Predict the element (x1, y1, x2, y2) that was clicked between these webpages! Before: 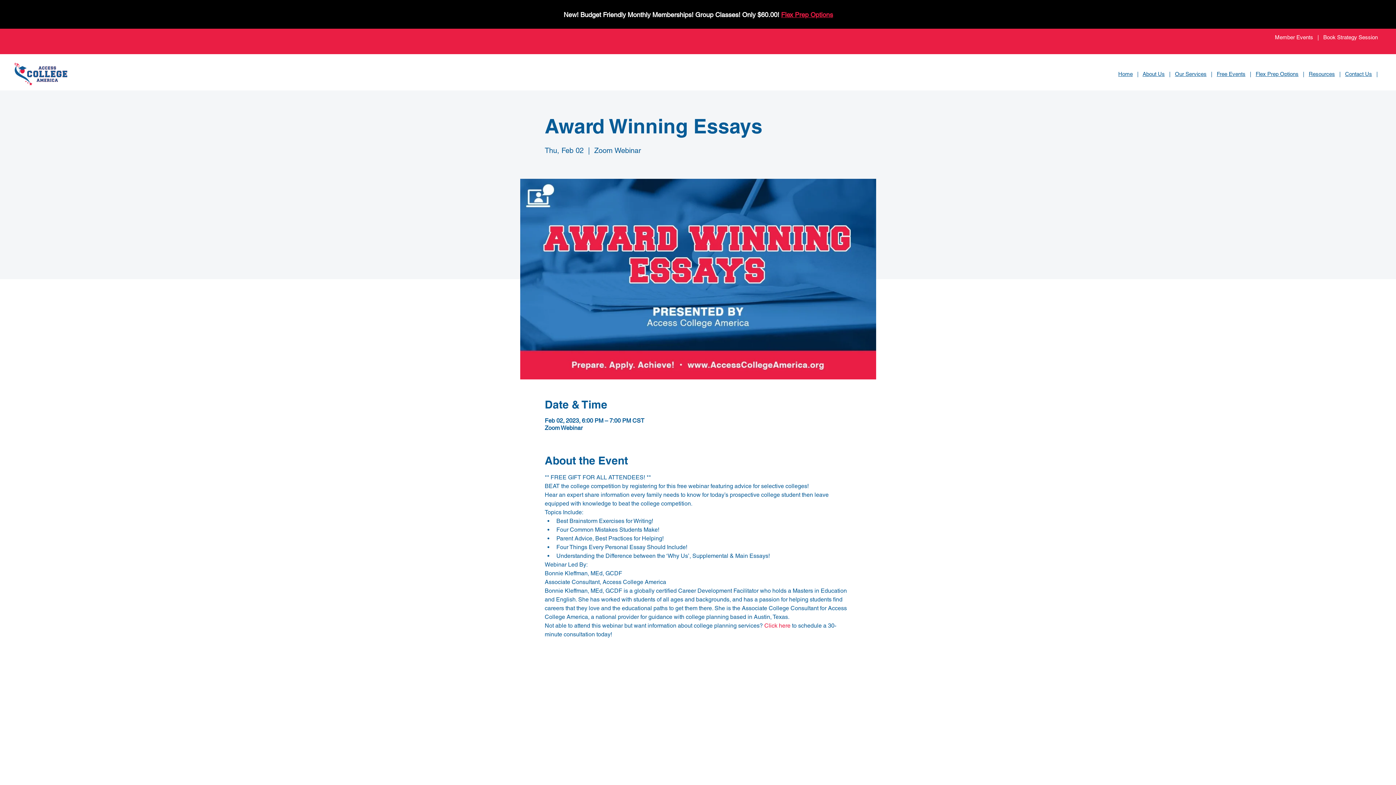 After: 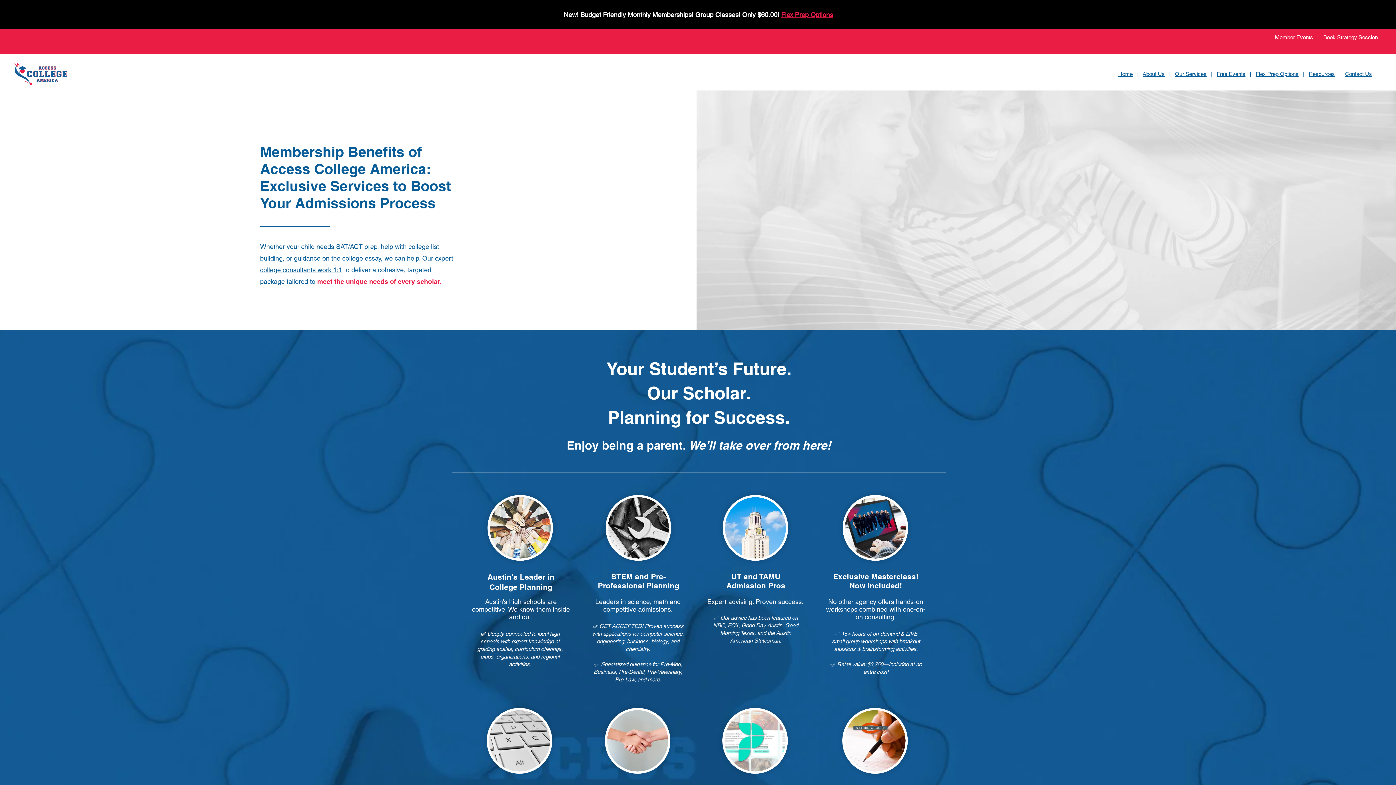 Action: bbox: (1175, 70, 1206, 77) label: Our Services